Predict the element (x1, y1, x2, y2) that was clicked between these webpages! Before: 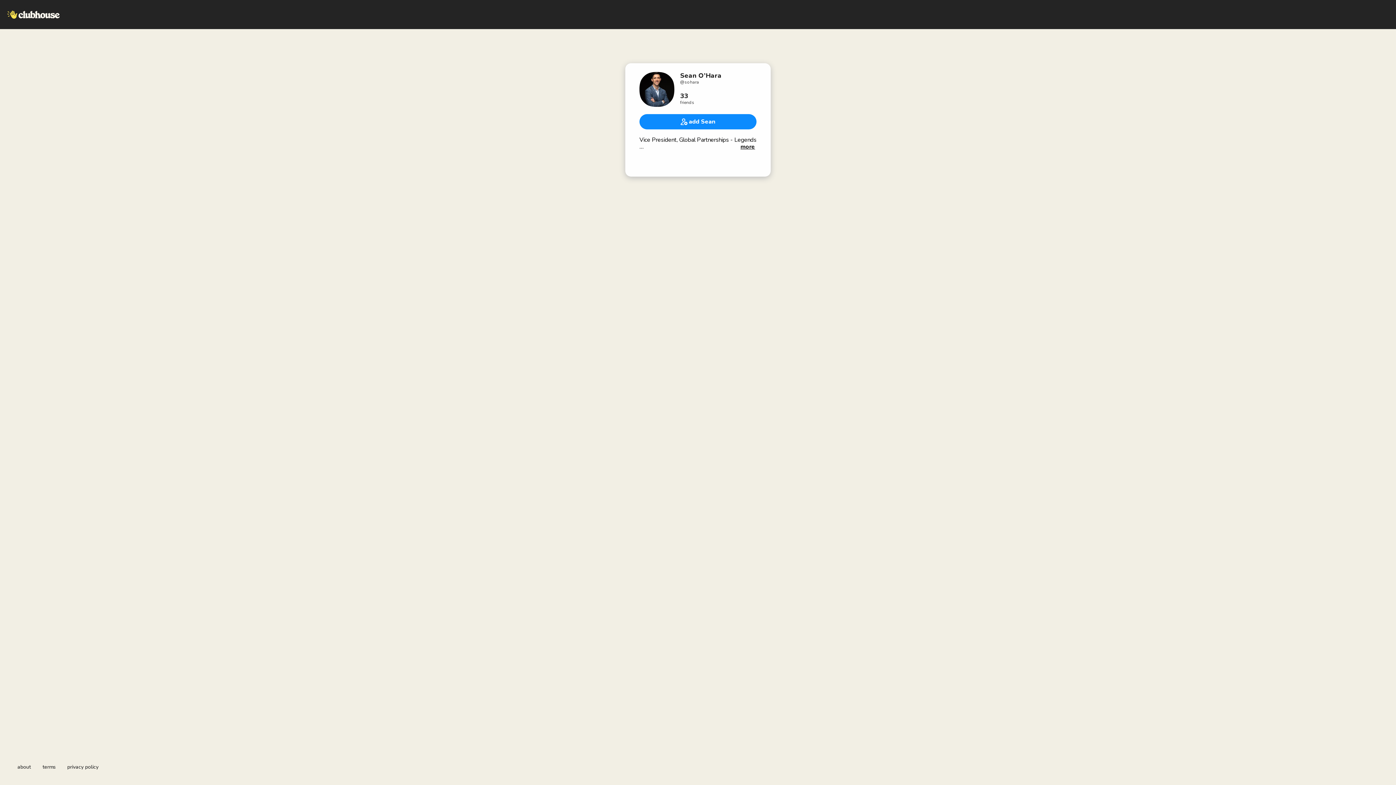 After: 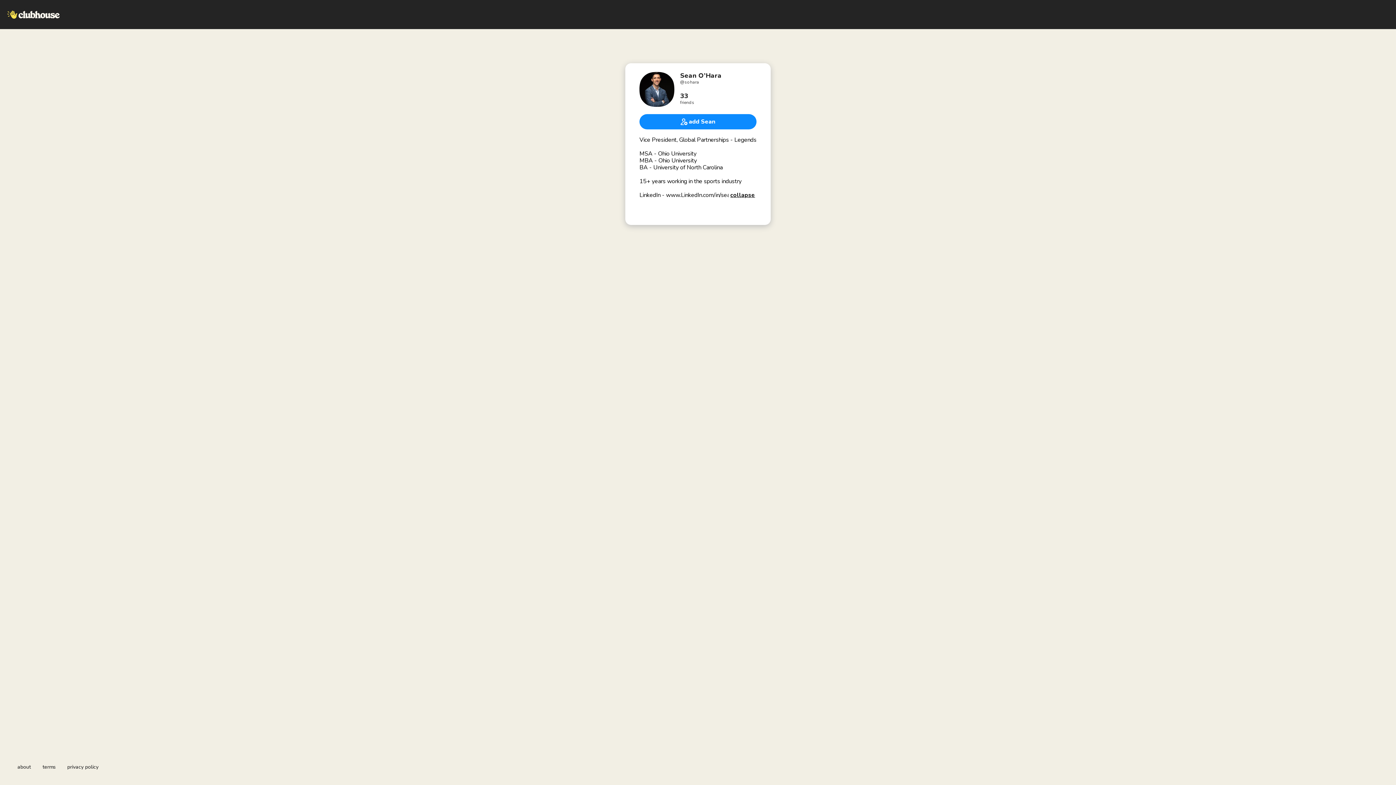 Action: label: more bbox: (739, 143, 756, 150)